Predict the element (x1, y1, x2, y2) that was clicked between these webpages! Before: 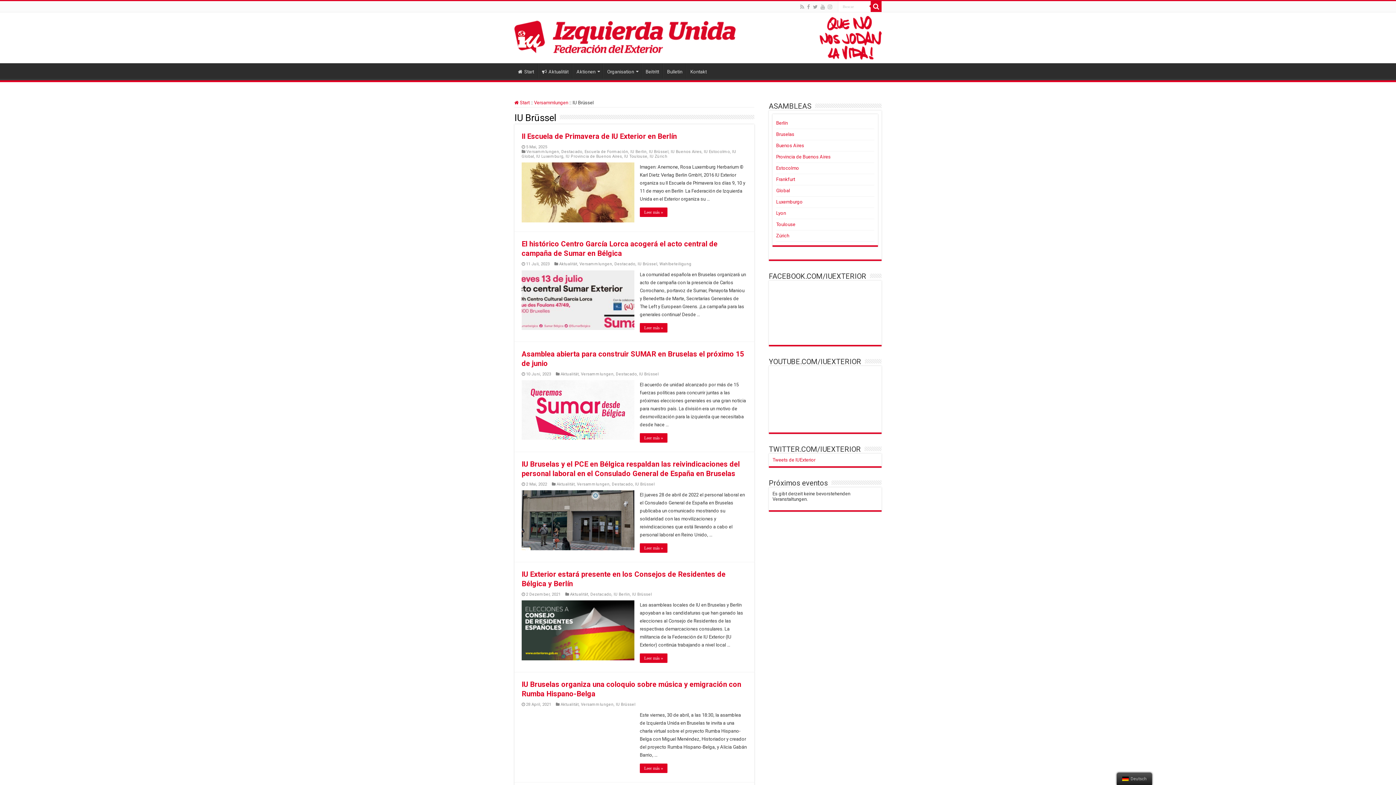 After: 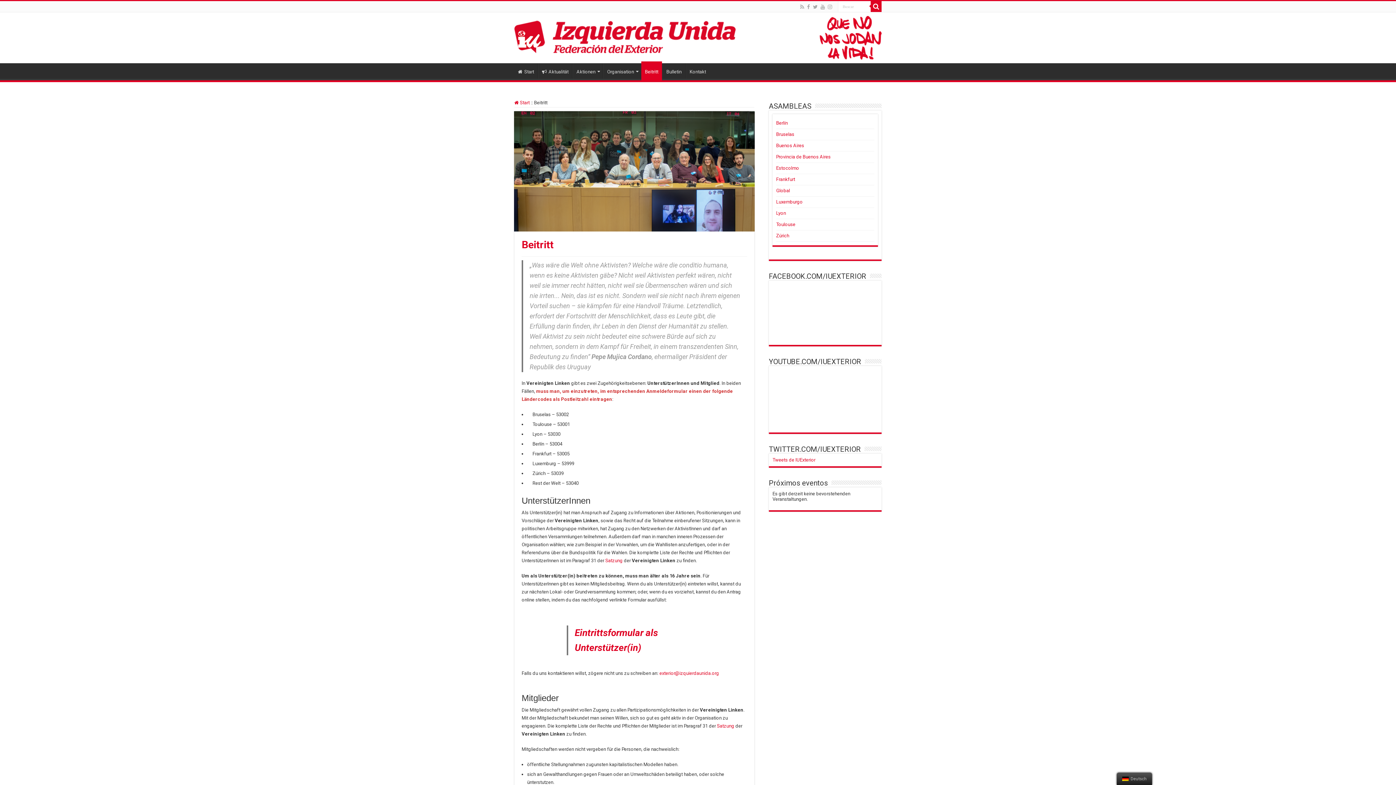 Action: label: Beitritt bbox: (641, 63, 662, 78)